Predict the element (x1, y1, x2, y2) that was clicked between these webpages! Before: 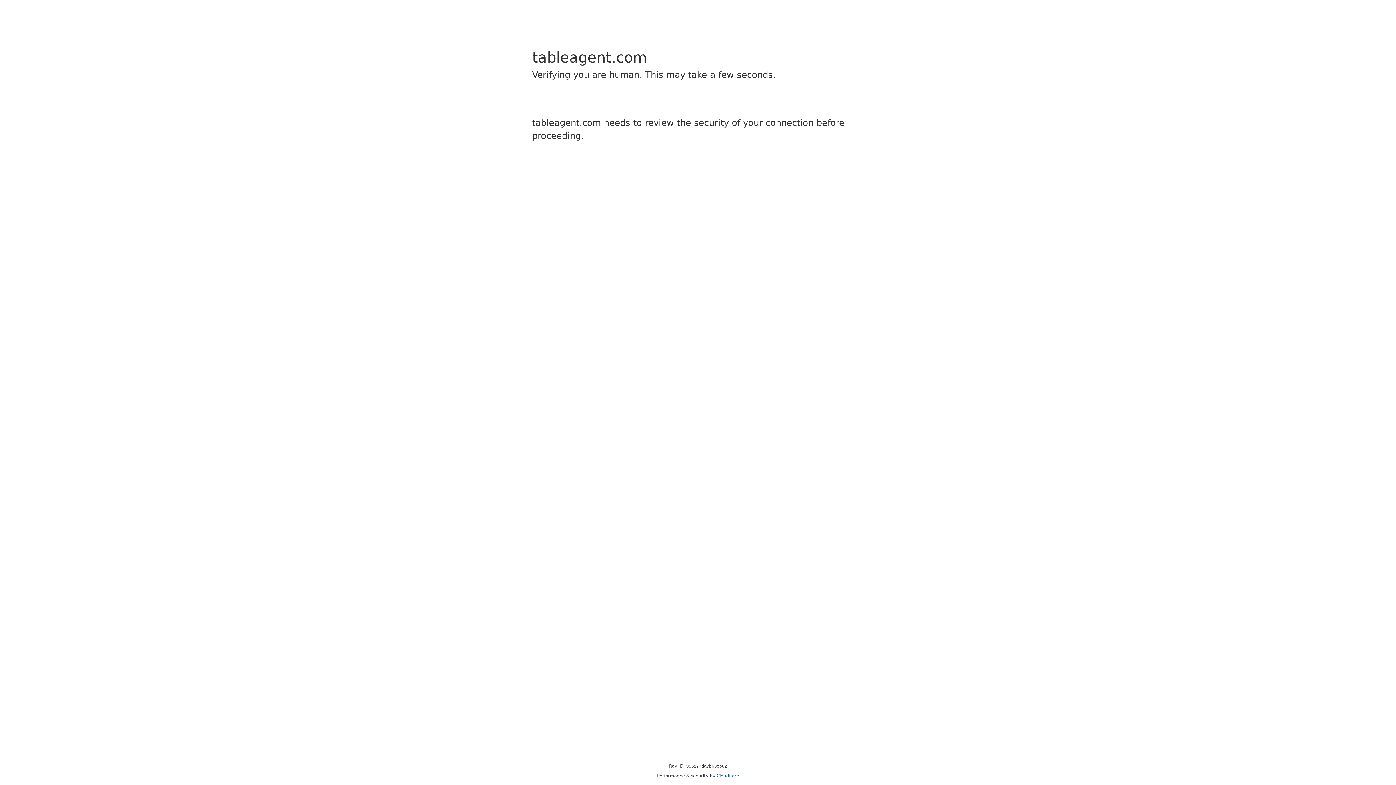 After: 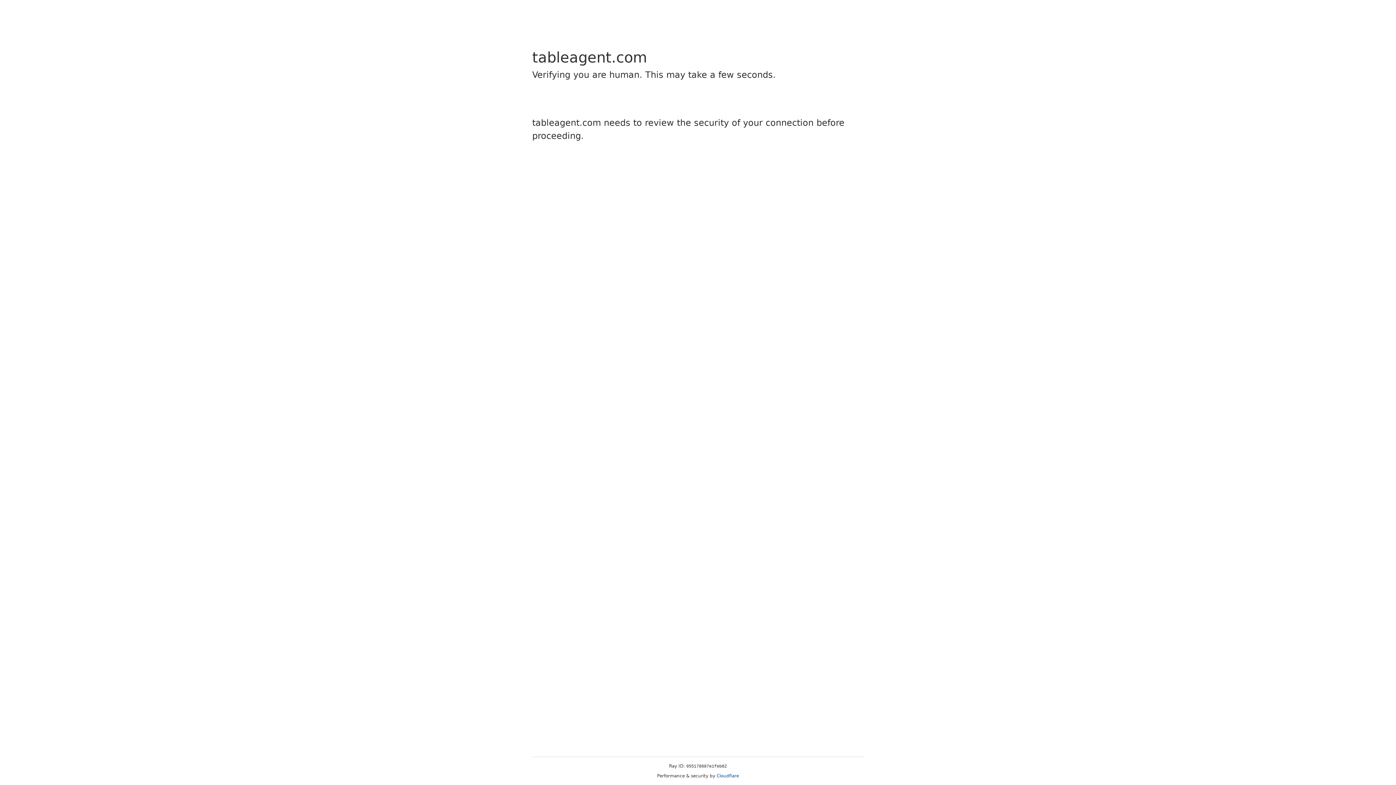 Action: bbox: (716, 773, 739, 778) label: Cloudflare